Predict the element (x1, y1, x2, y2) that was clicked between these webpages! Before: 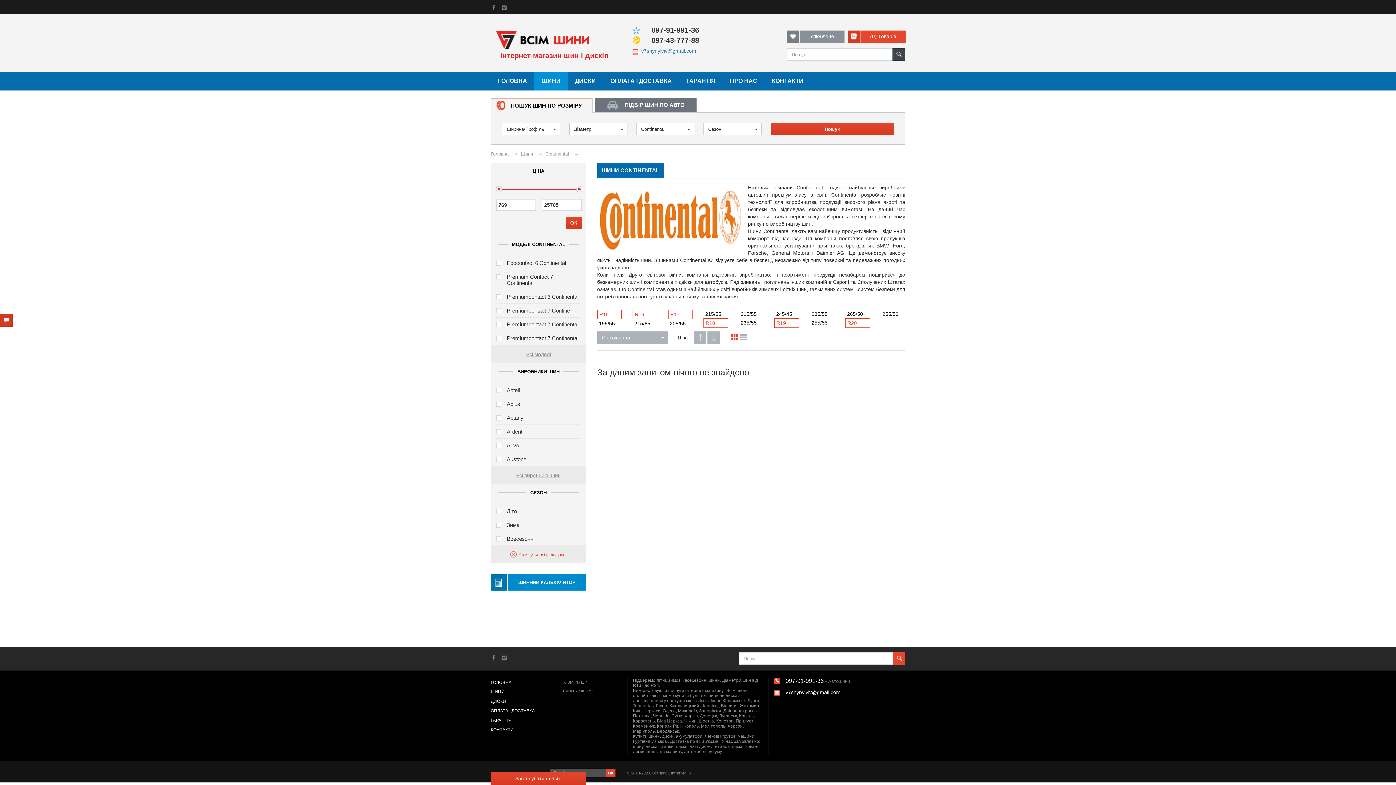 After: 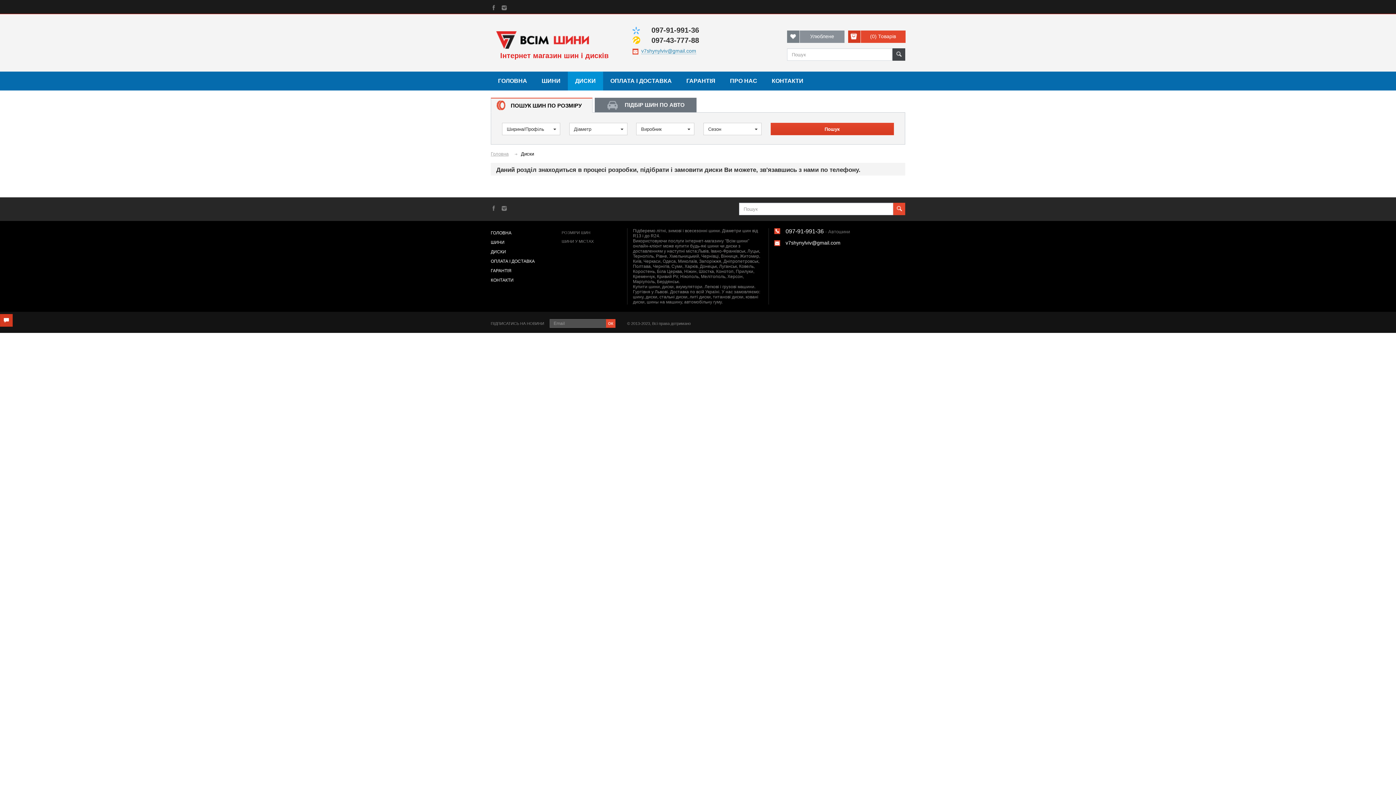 Action: label: ДИСКИ bbox: (568, 71, 603, 90)